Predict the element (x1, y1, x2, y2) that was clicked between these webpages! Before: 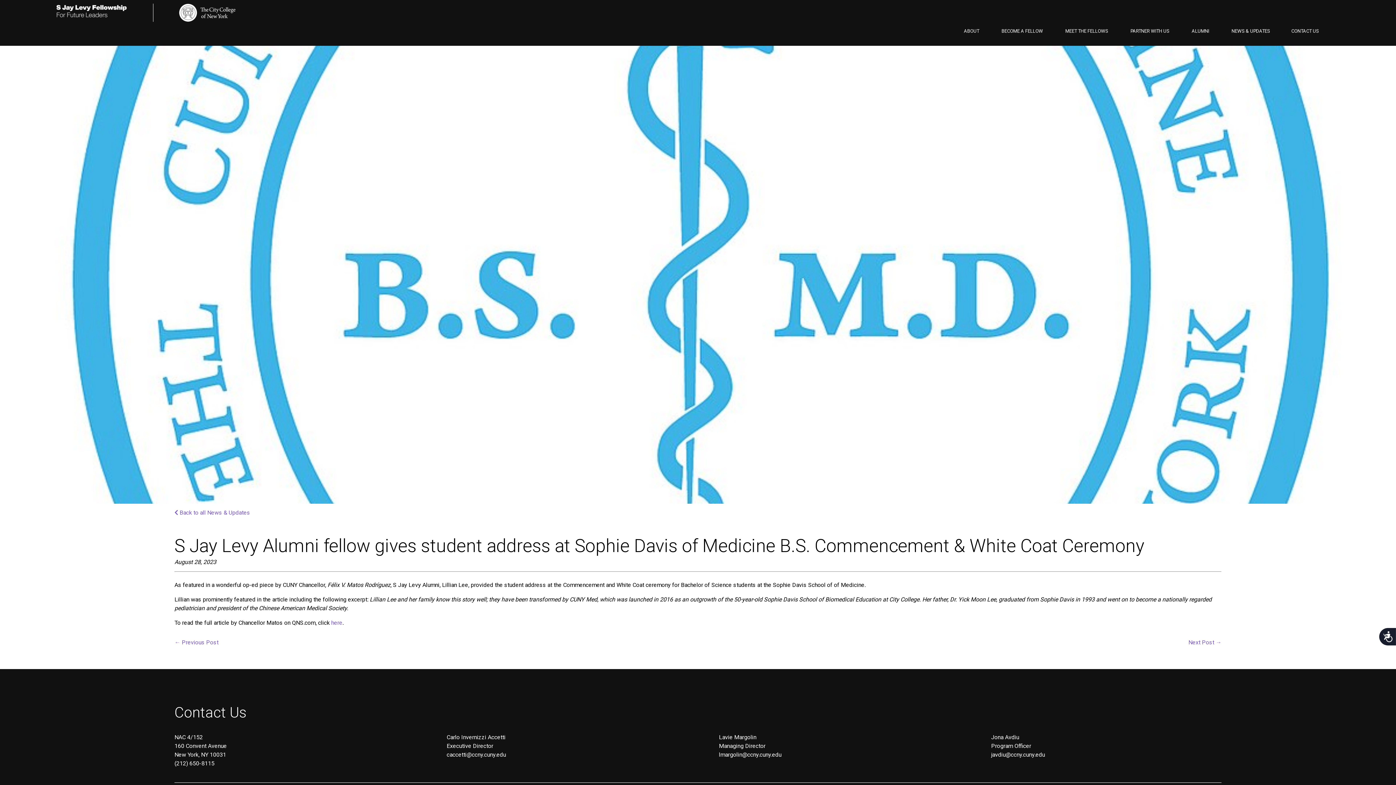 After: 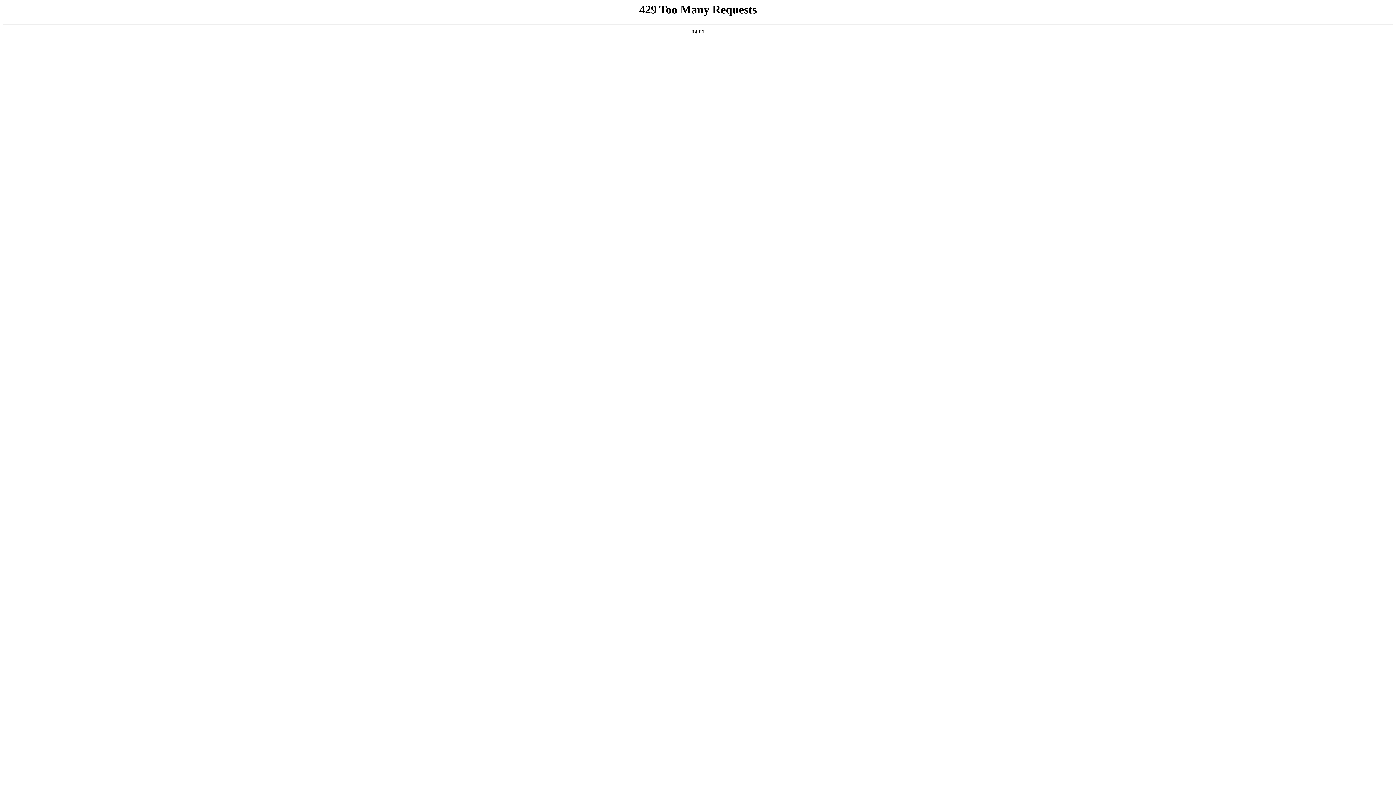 Action: bbox: (1188, 639, 1221, 646) label: Next Post →